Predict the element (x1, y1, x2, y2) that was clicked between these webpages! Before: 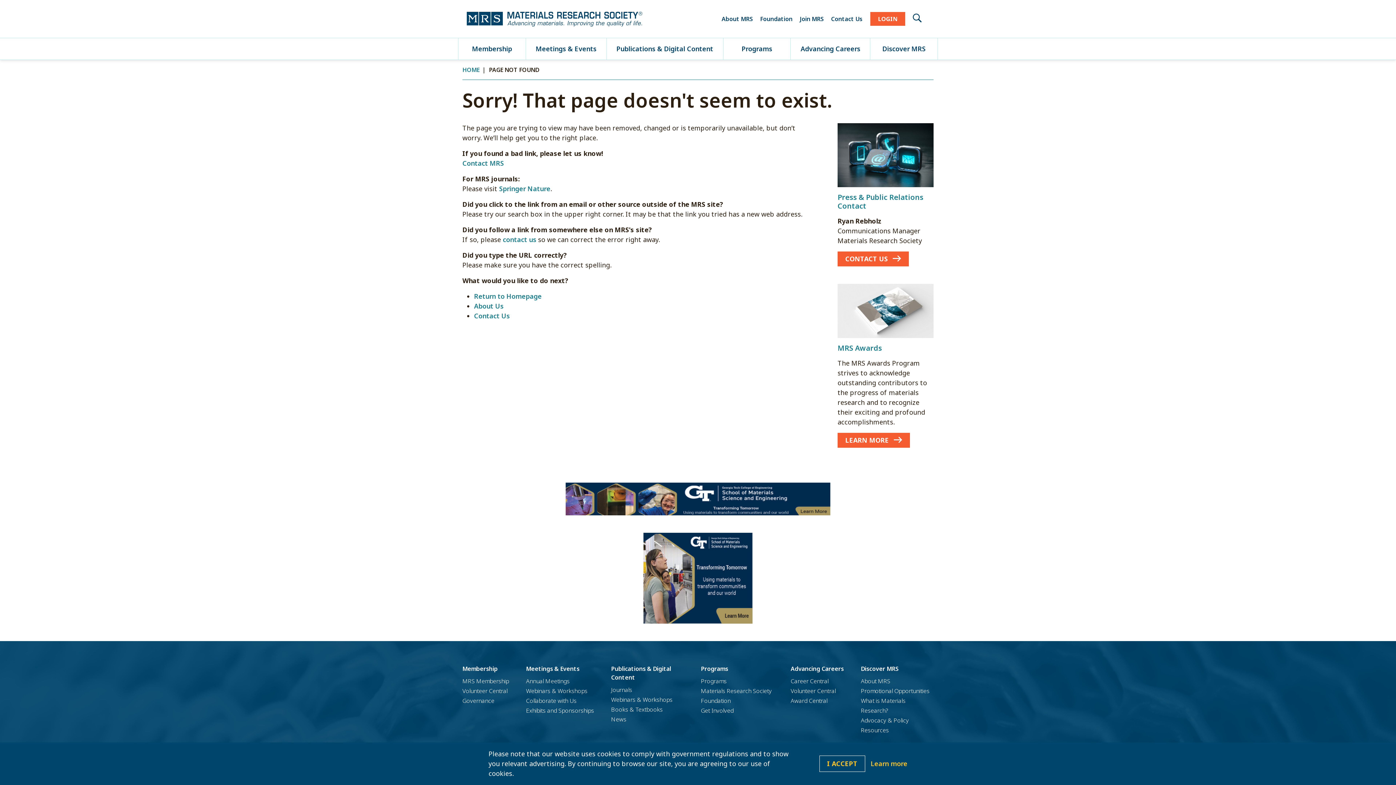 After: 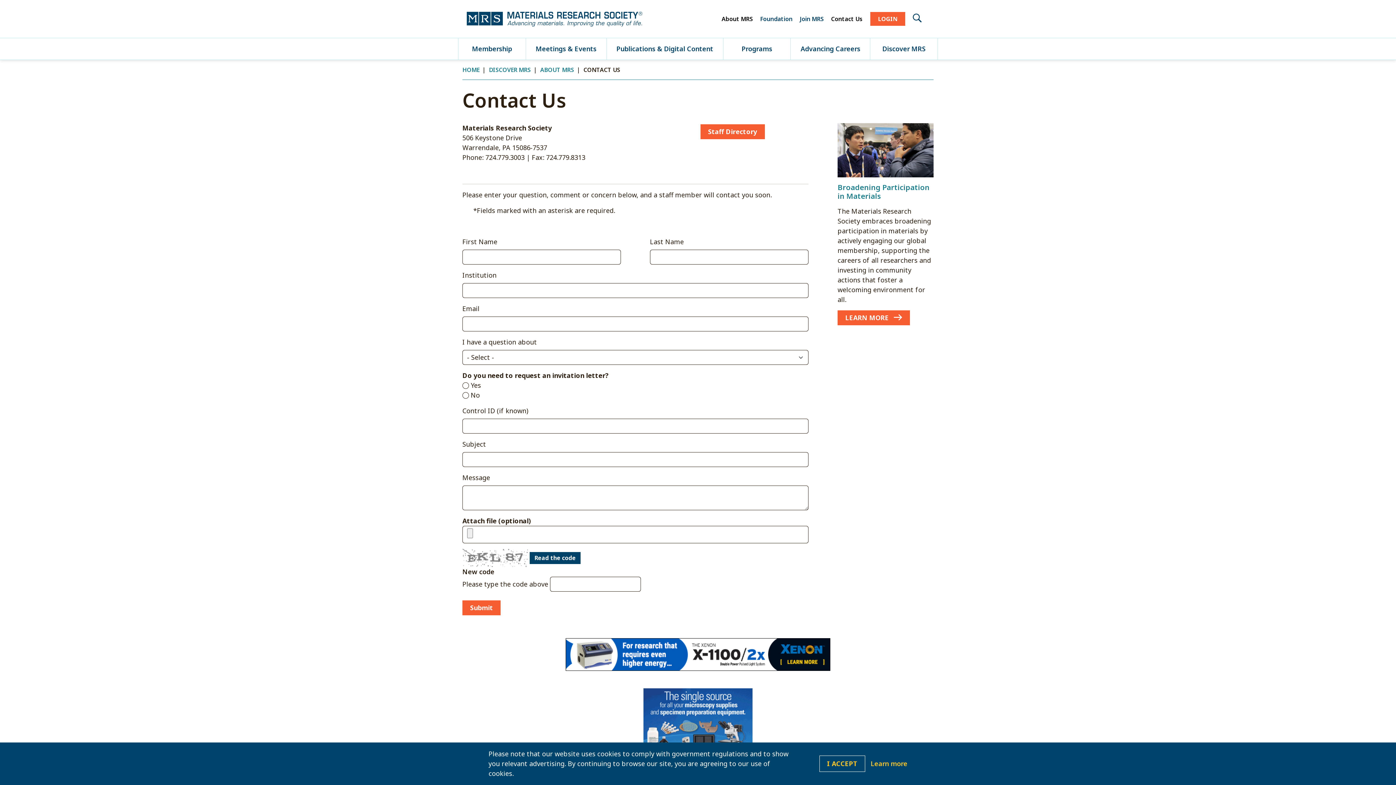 Action: bbox: (827, 8, 866, 29) label: Contact Us